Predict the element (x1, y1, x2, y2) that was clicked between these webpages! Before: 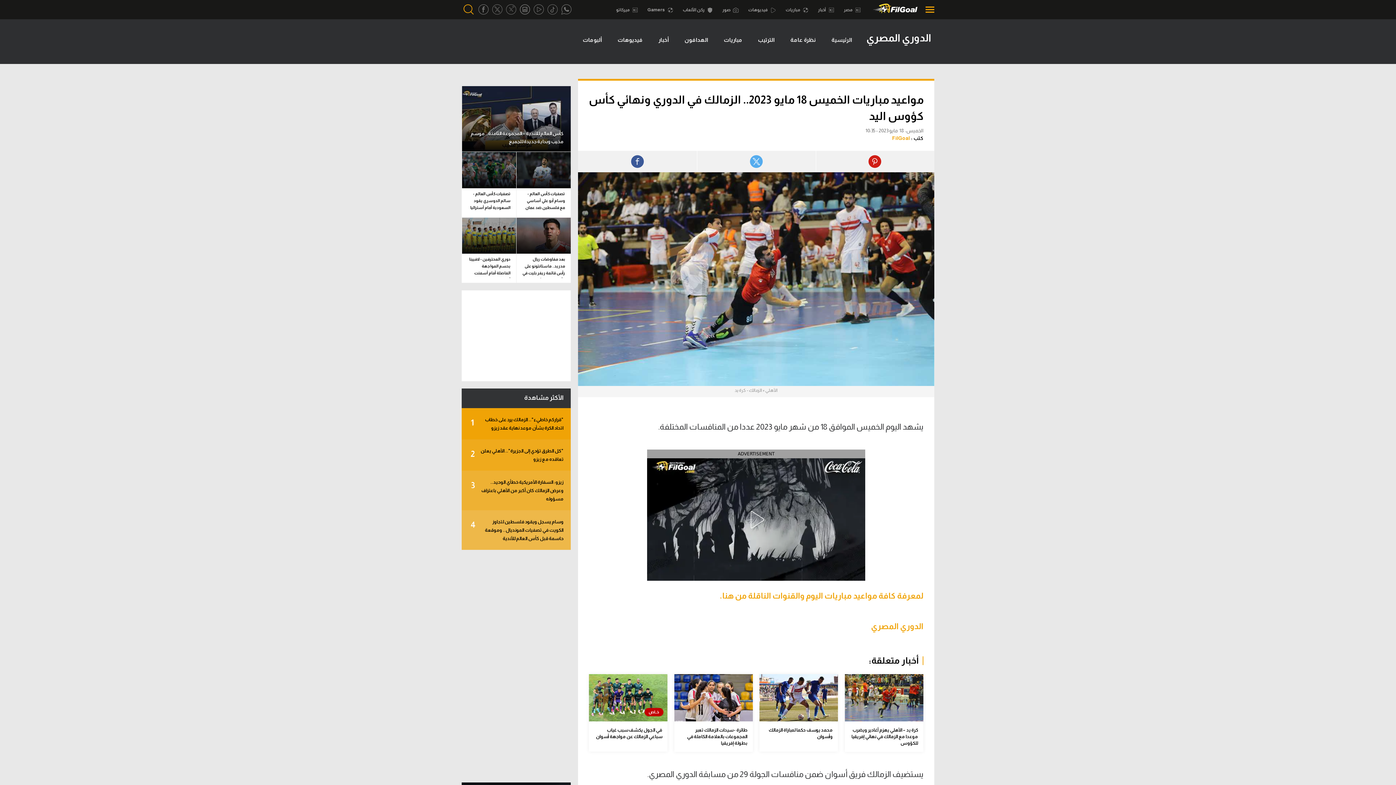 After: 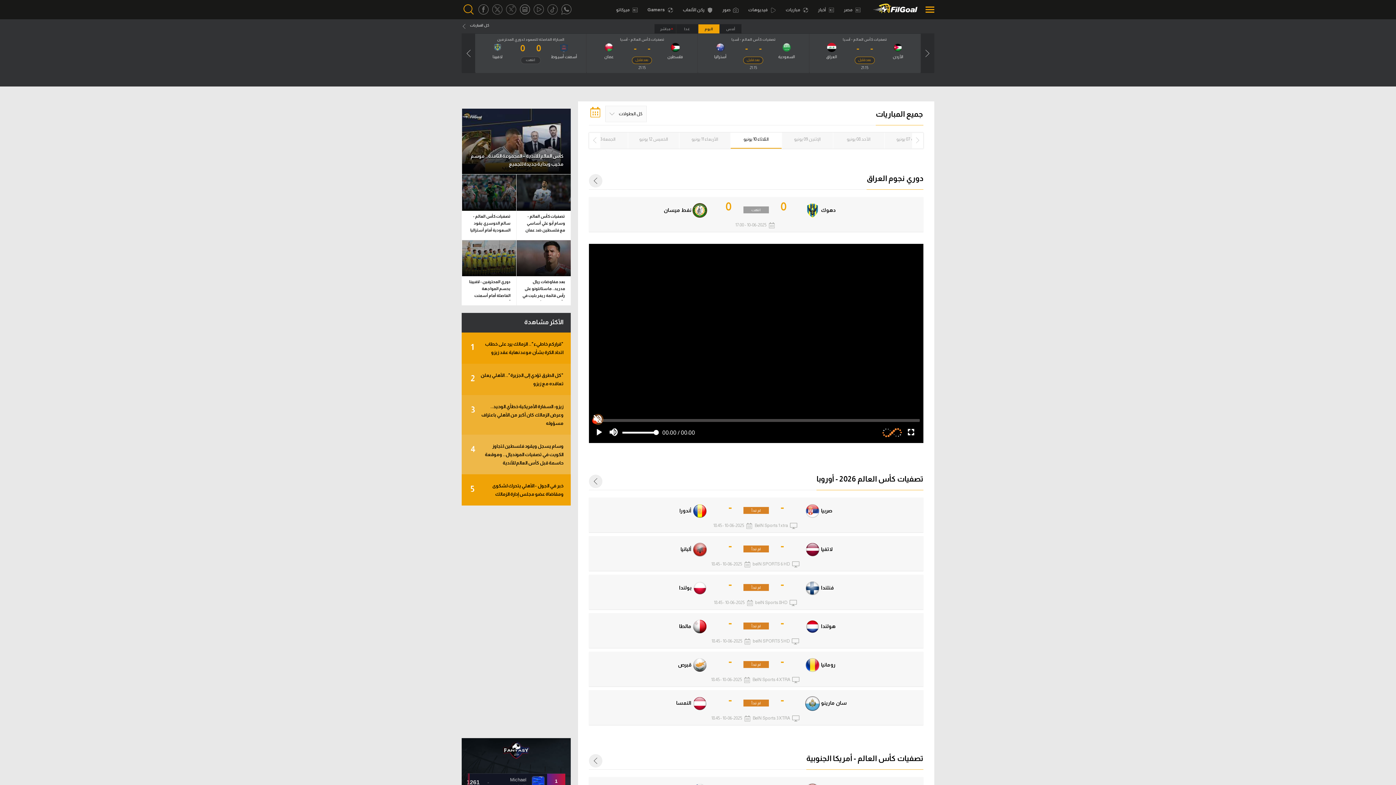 Action: label:  مباريات bbox: (785, 7, 808, 12)